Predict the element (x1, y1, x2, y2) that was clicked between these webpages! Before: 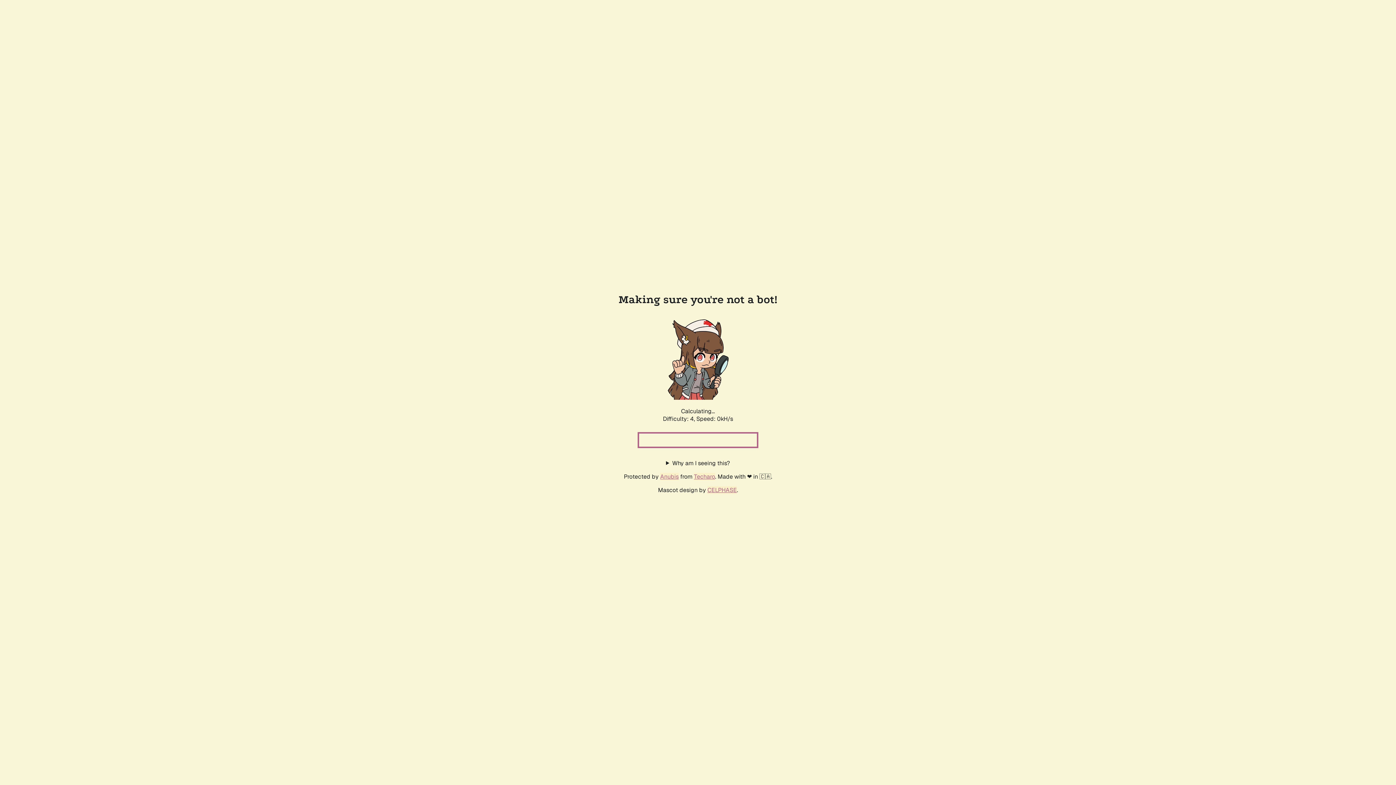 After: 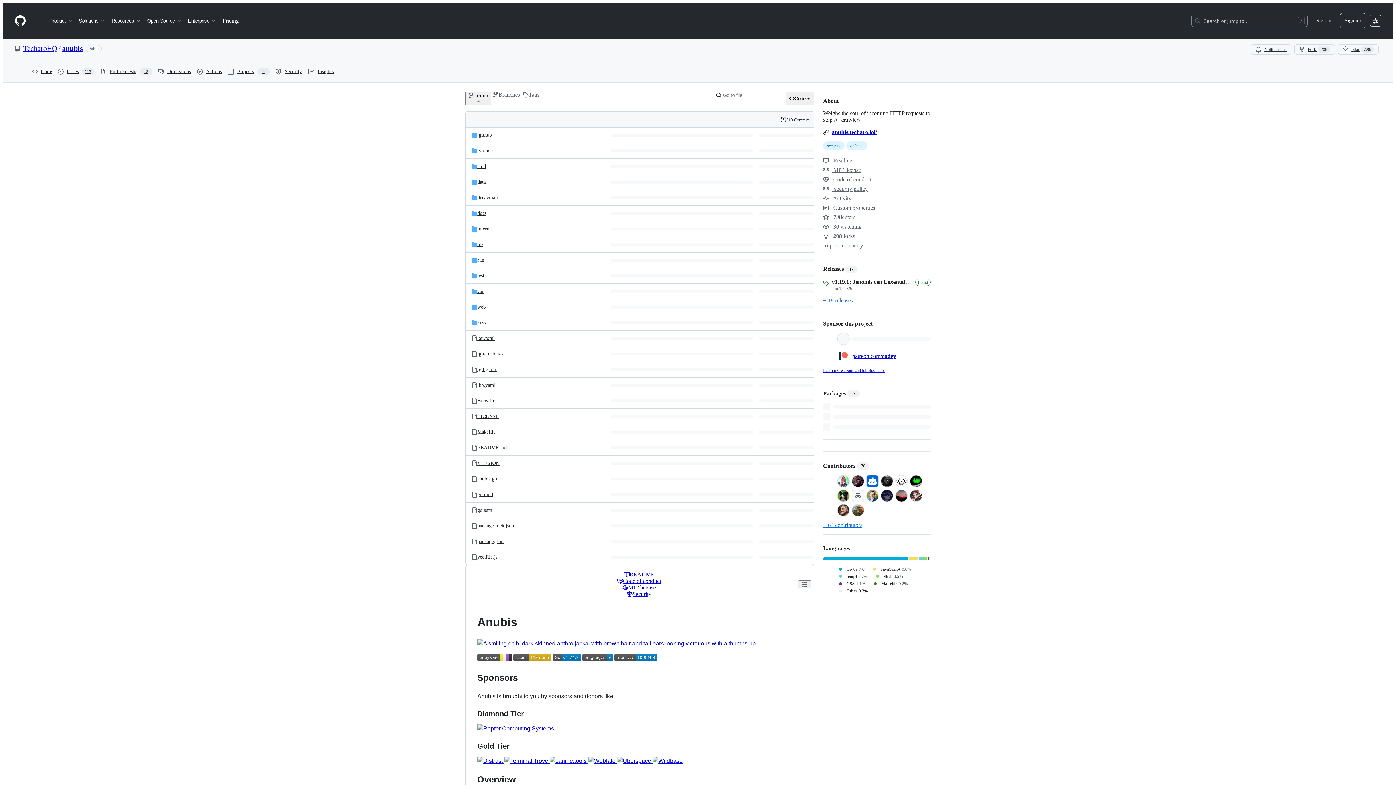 Action: bbox: (660, 472, 678, 480) label: Anubis